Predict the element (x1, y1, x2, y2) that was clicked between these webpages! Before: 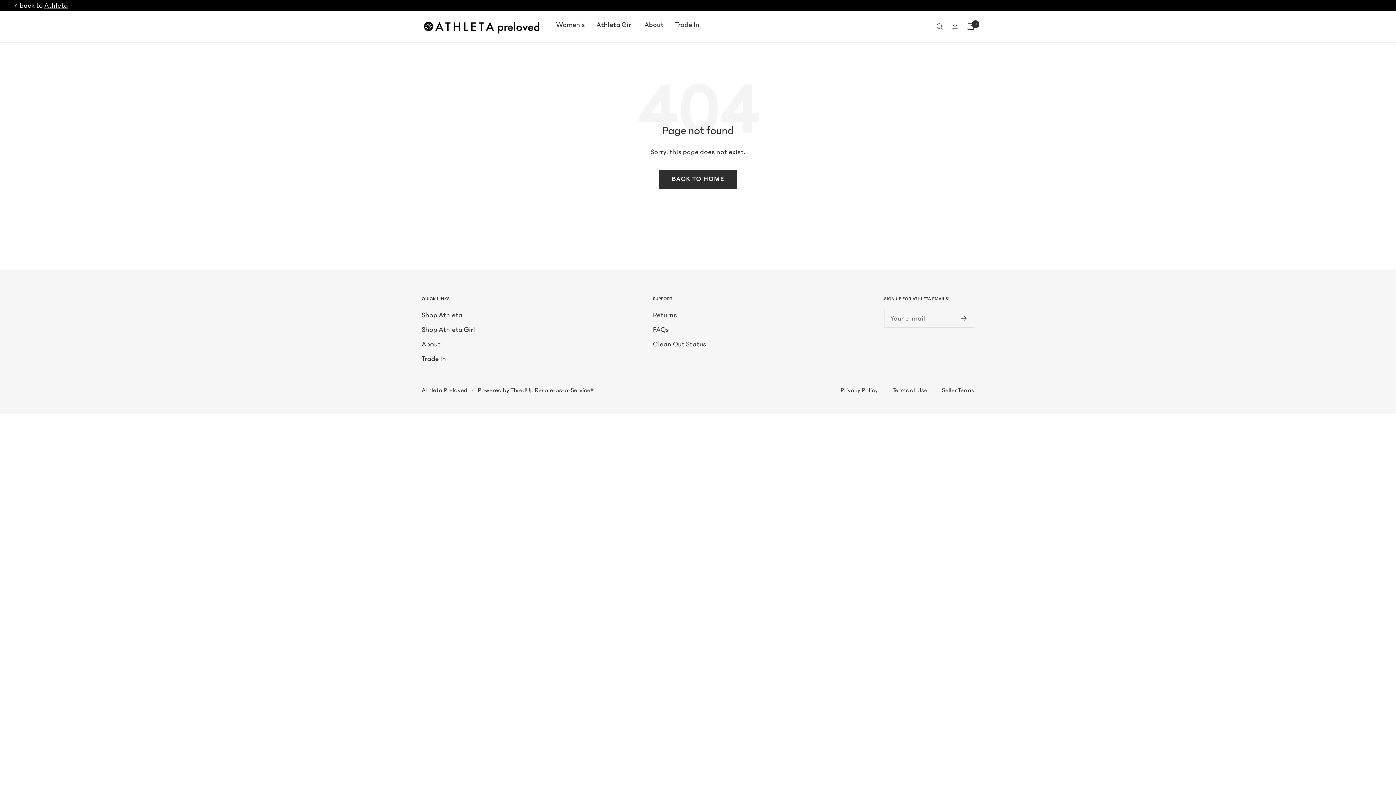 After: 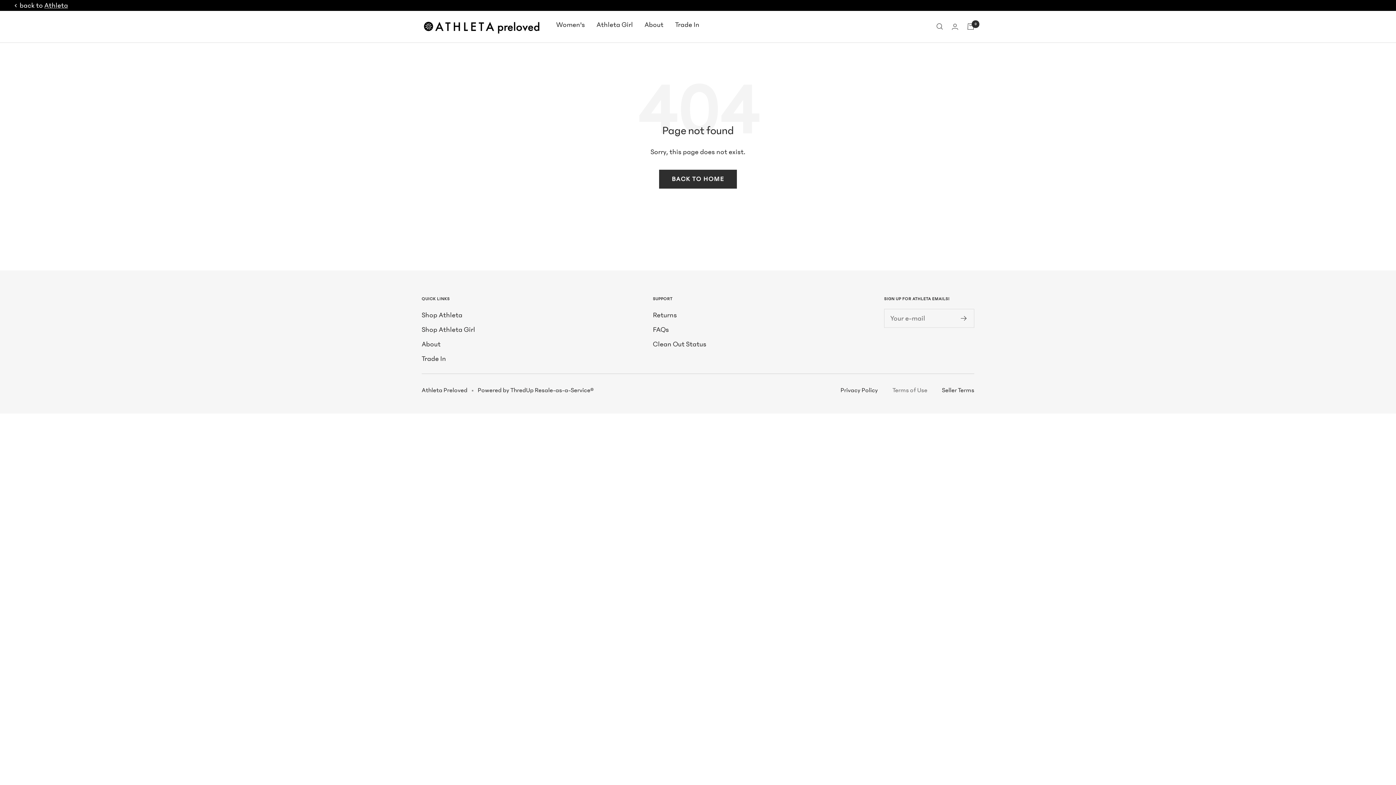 Action: bbox: (892, 386, 927, 394) label: Terms of Use